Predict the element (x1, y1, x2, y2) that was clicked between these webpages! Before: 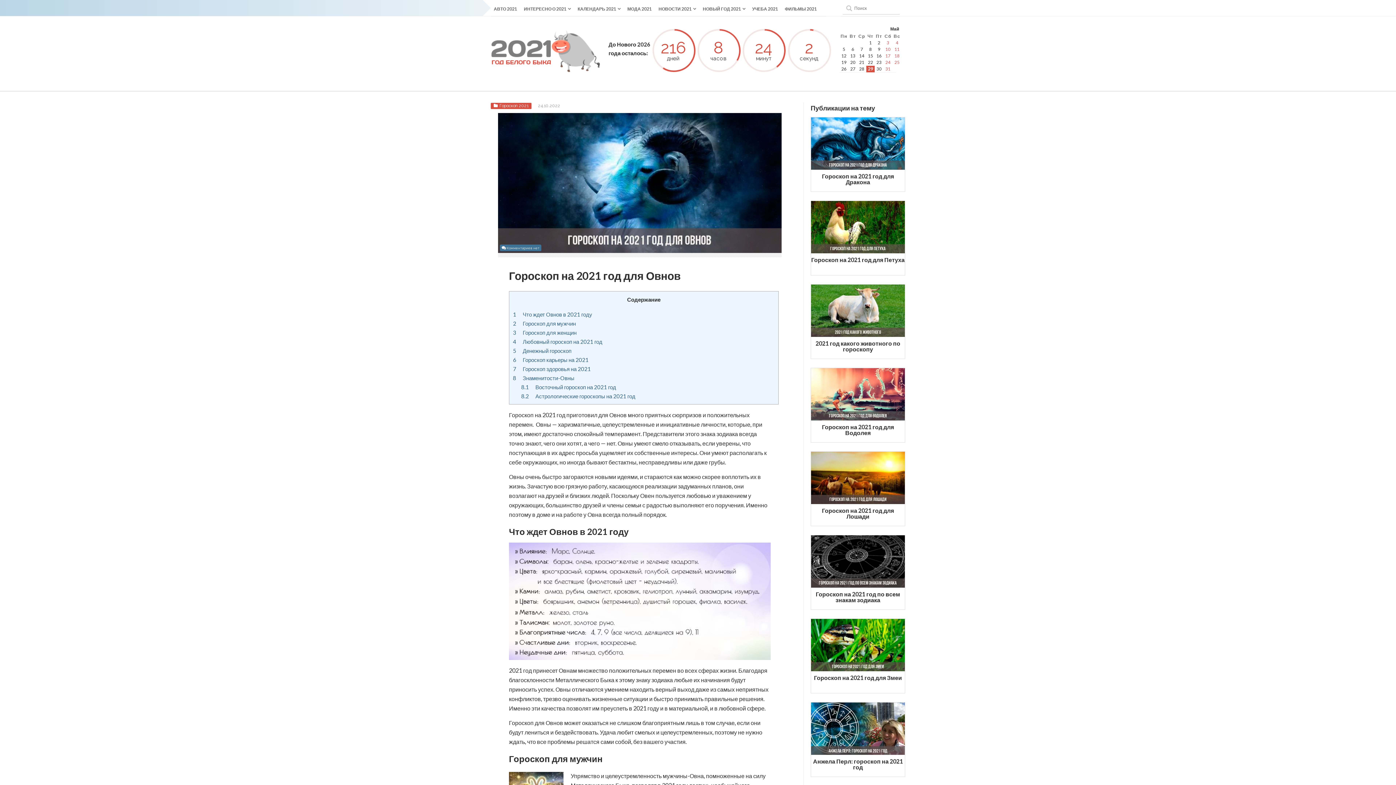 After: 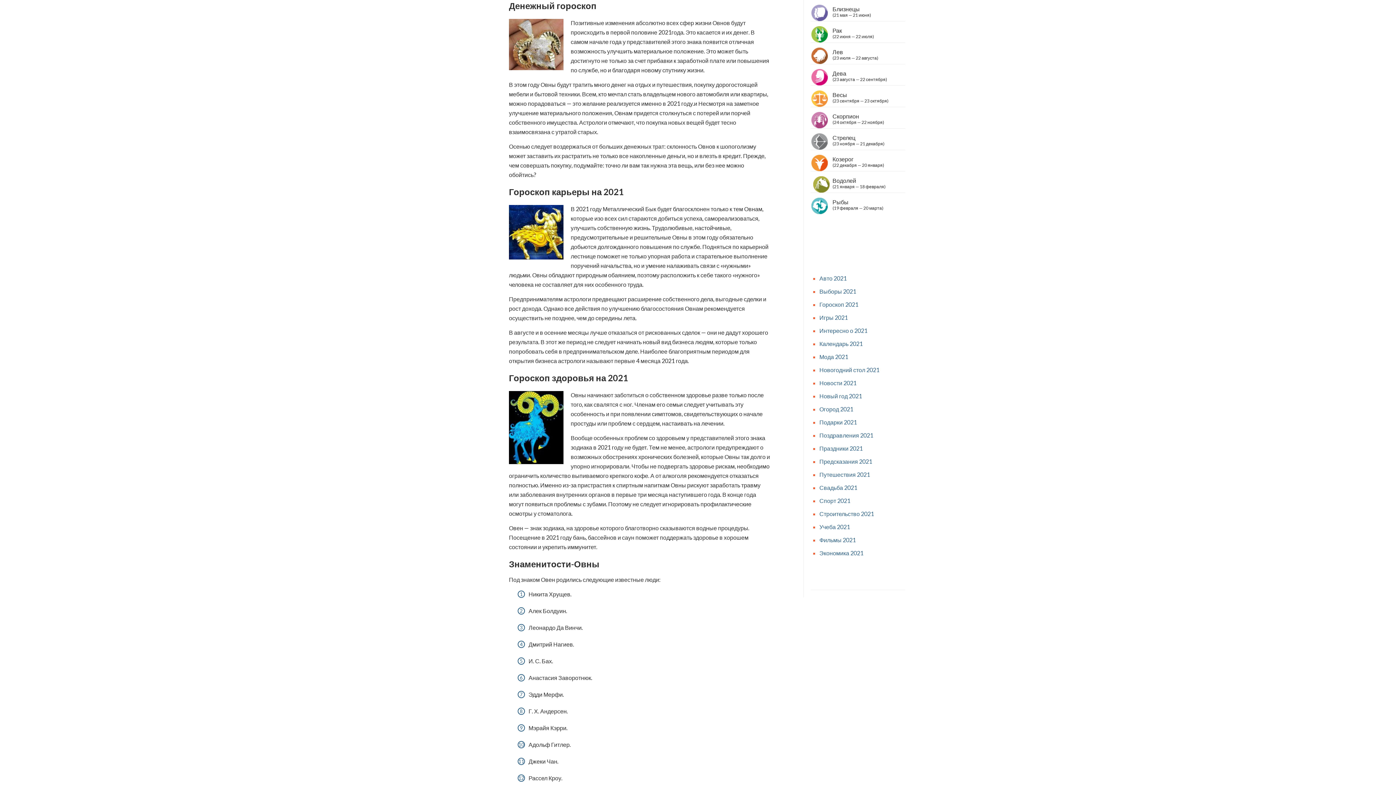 Action: bbox: (513, 347, 571, 354) label: 5 Денежный гороскоп